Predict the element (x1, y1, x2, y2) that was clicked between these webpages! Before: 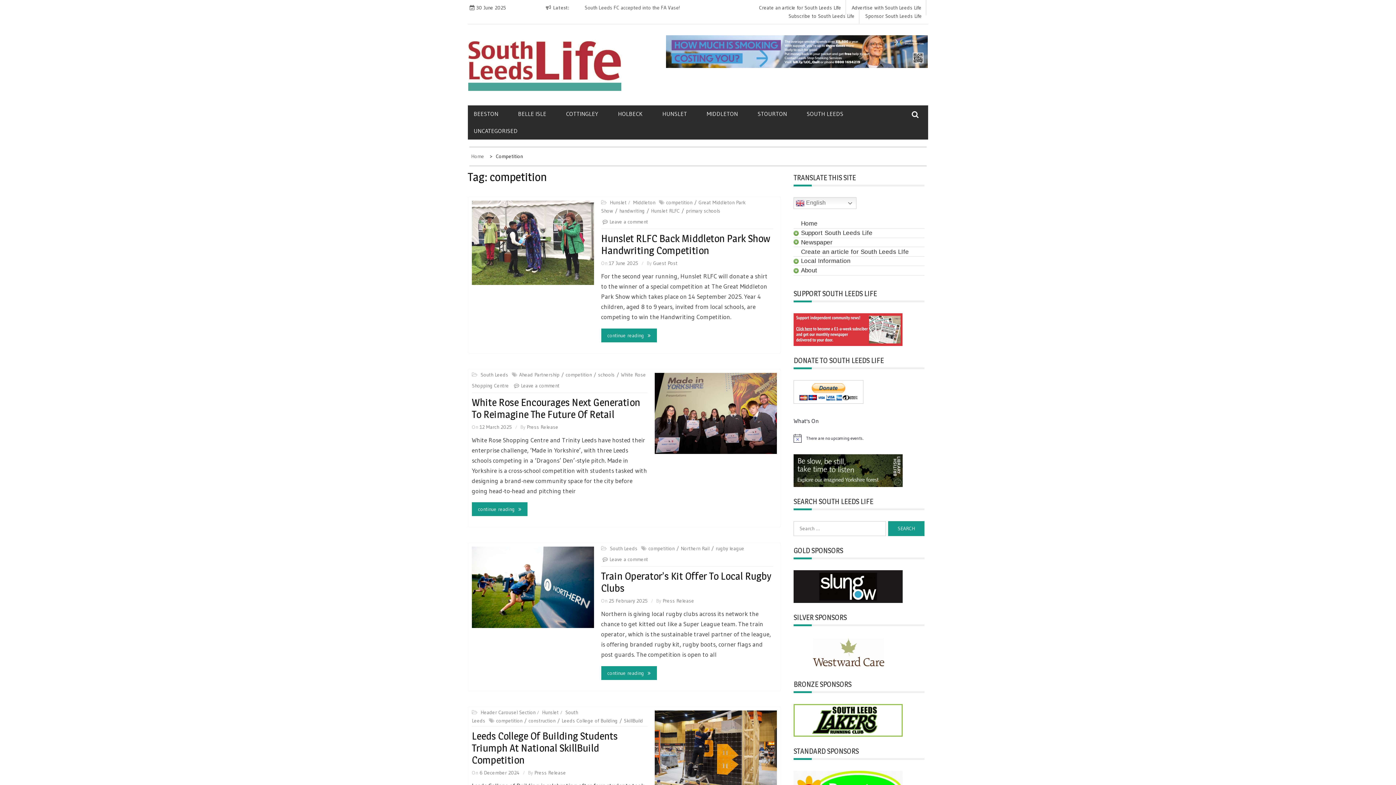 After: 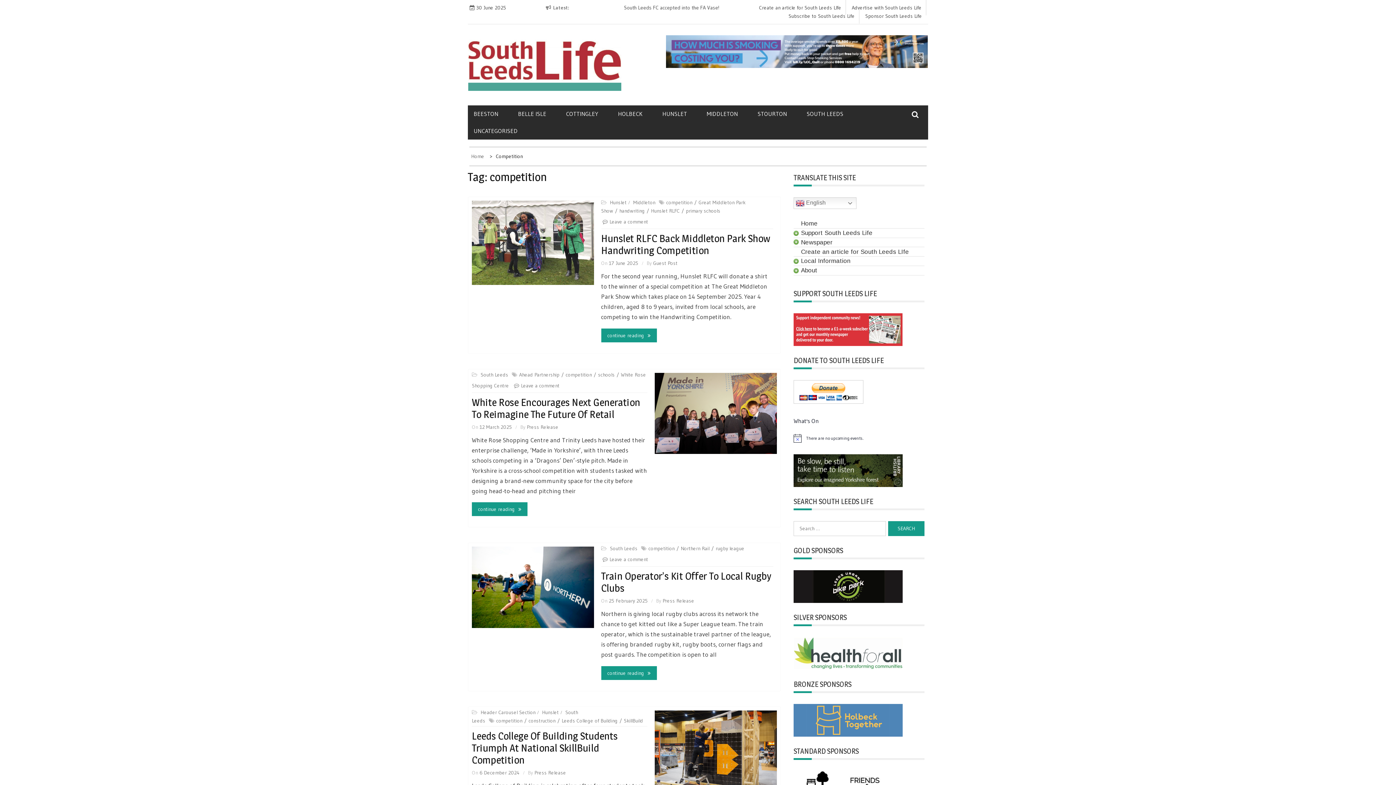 Action: bbox: (648, 545, 679, 552) label: competition